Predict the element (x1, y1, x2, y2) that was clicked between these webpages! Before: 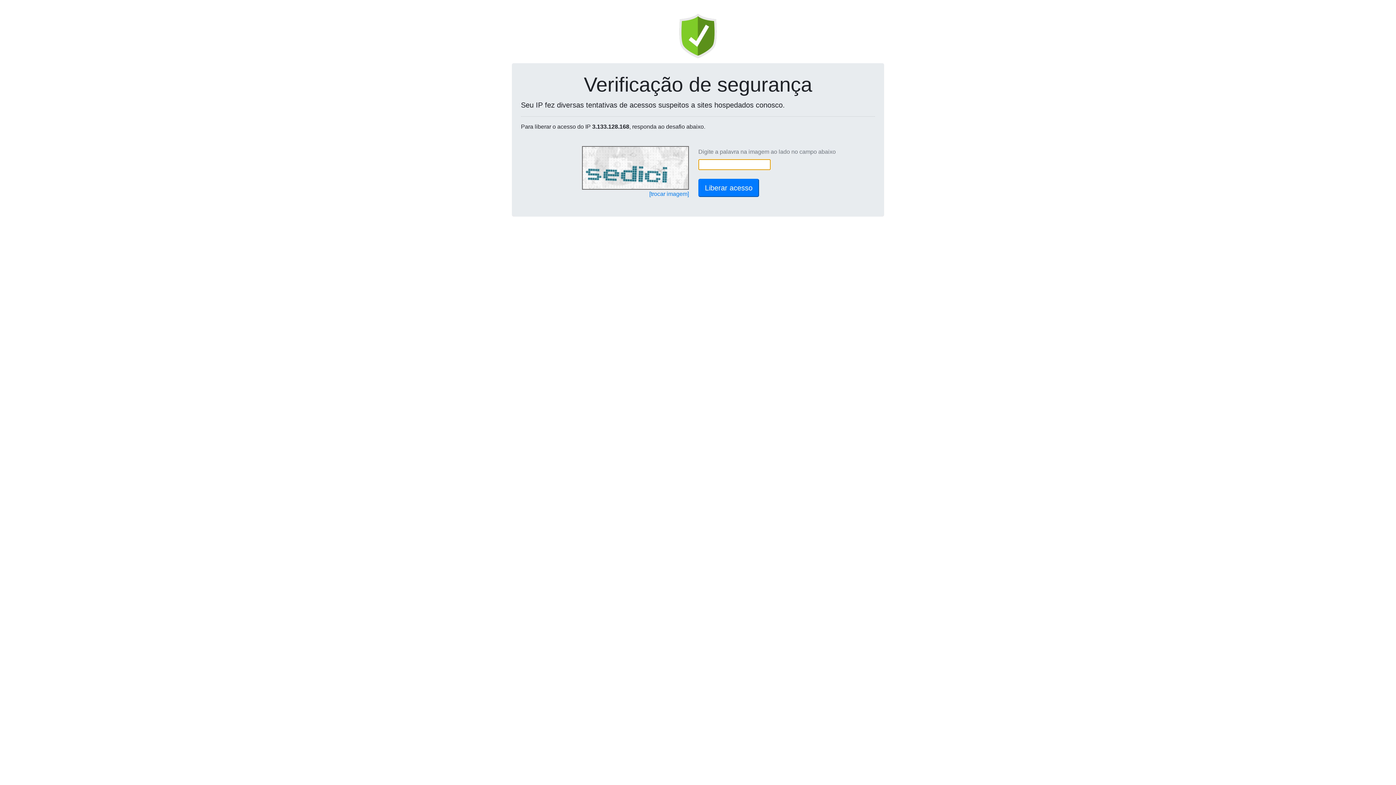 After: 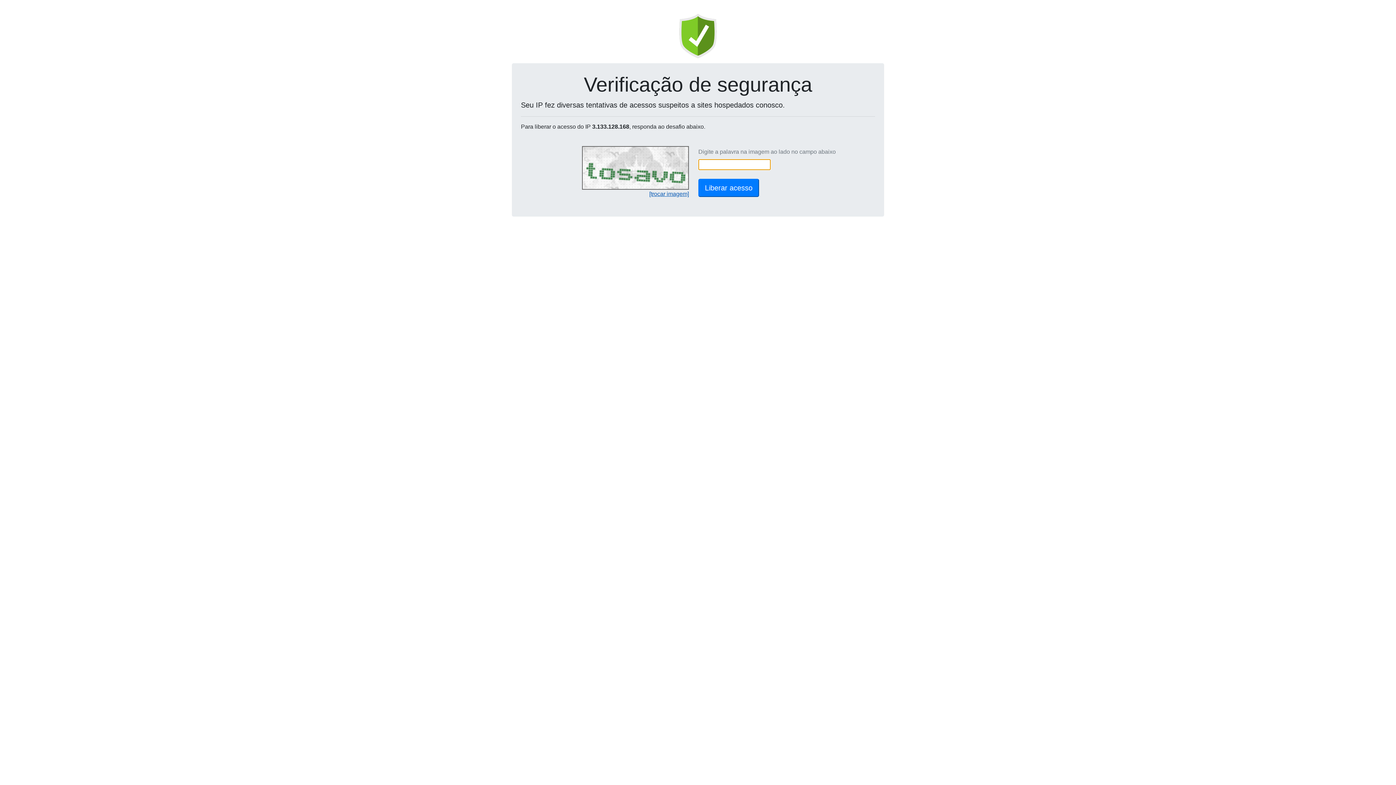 Action: label: [trocar imagem] bbox: (649, 190, 689, 197)